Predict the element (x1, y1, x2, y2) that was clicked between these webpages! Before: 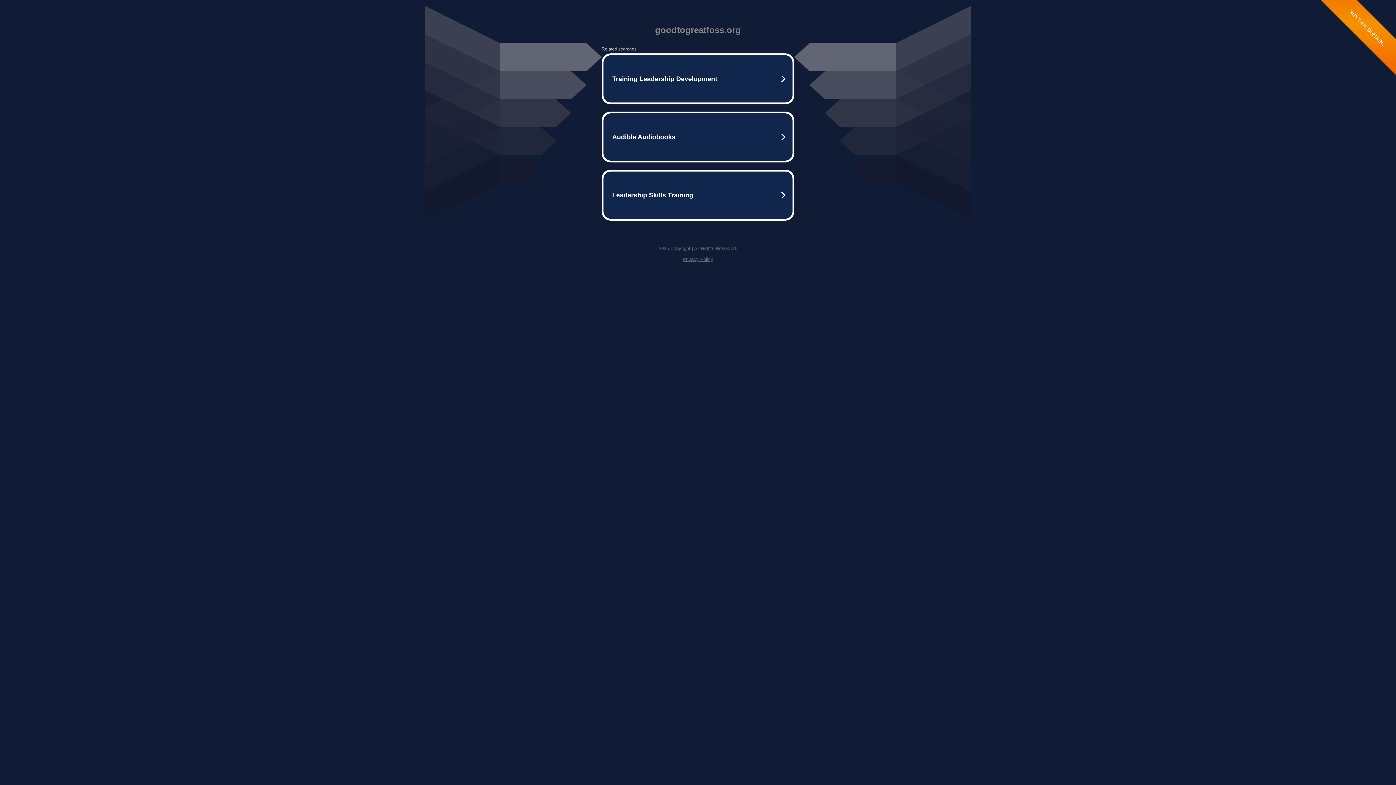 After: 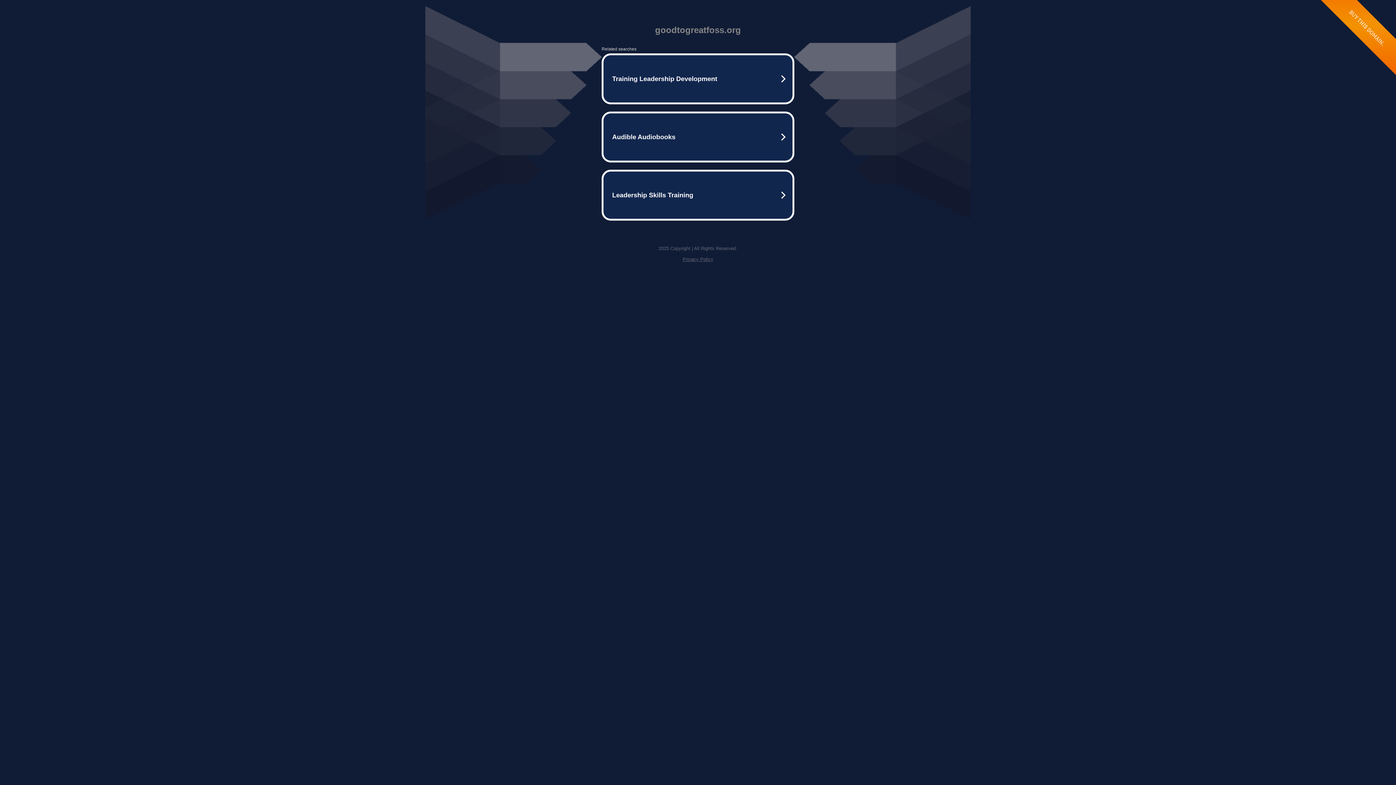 Action: label: Privacy Policy bbox: (682, 256, 713, 262)